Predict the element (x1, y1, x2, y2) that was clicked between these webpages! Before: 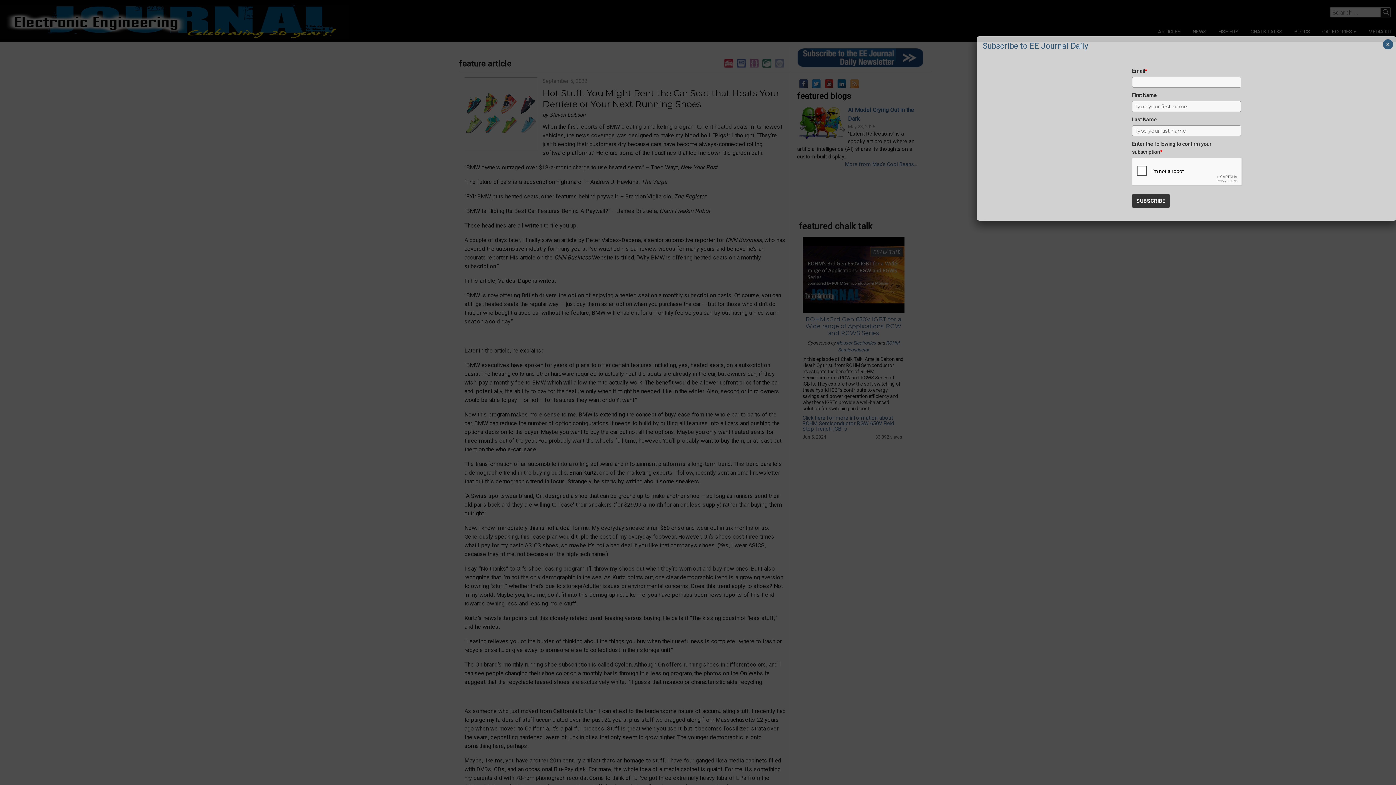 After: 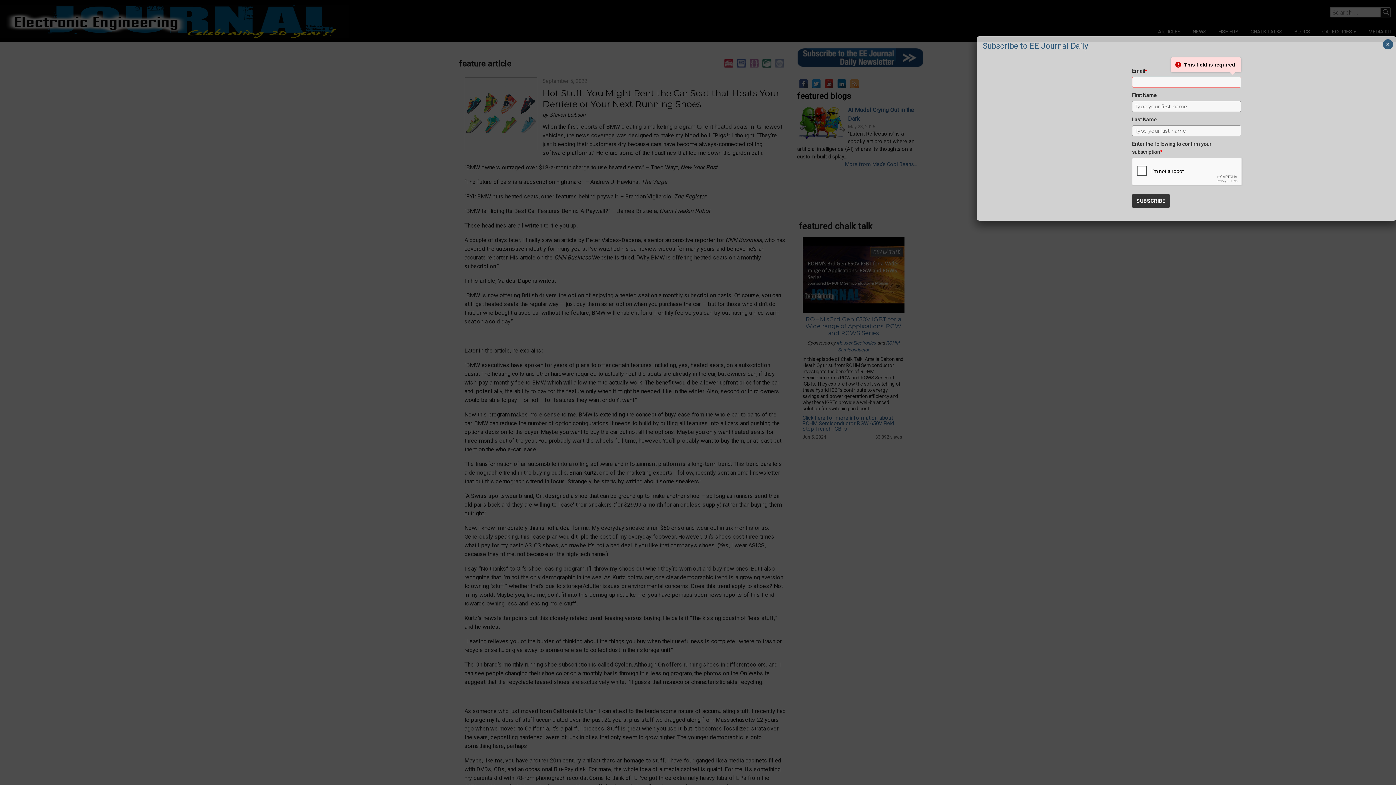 Action: label: SUBSCRIBE bbox: (1132, 194, 1170, 208)